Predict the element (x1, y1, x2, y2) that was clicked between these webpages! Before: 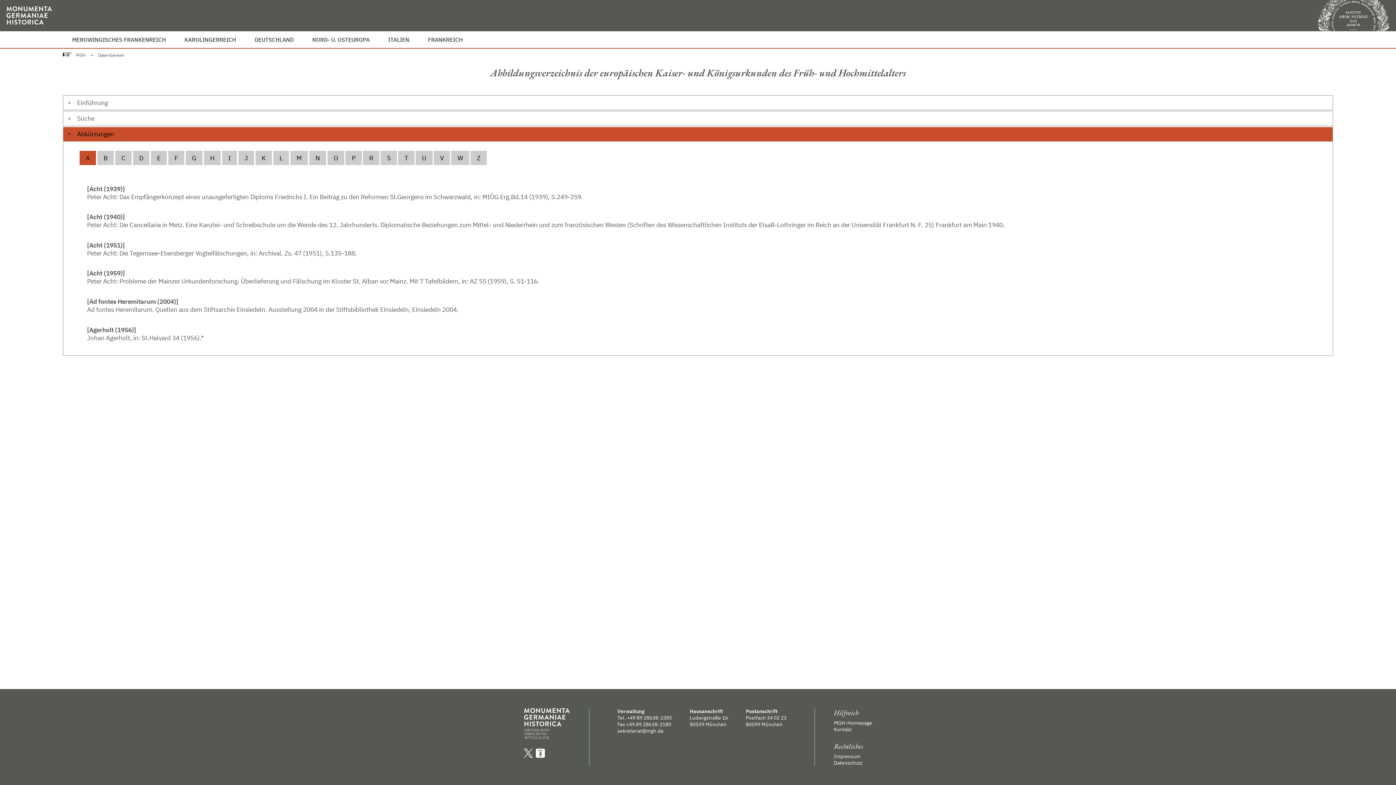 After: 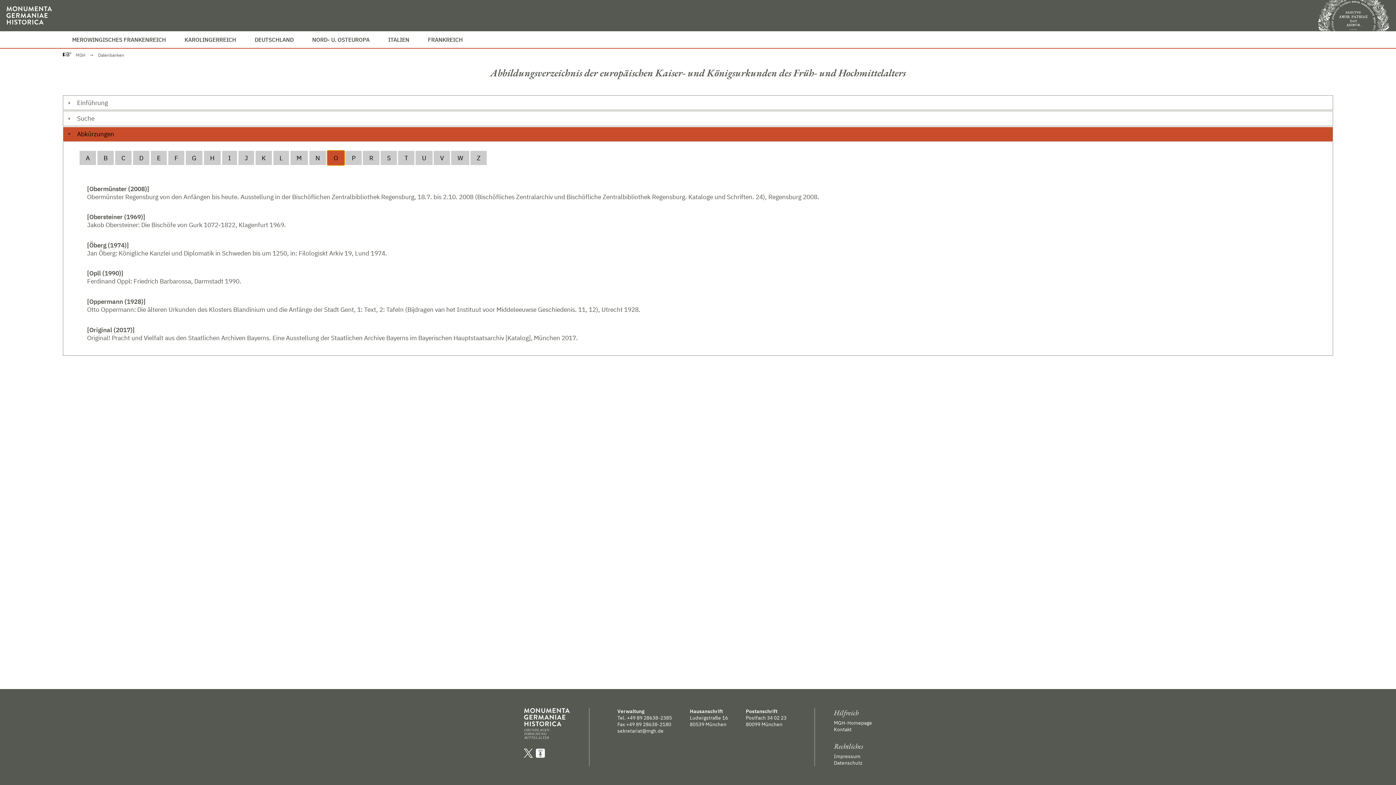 Action: label: O bbox: (327, 150, 344, 165)